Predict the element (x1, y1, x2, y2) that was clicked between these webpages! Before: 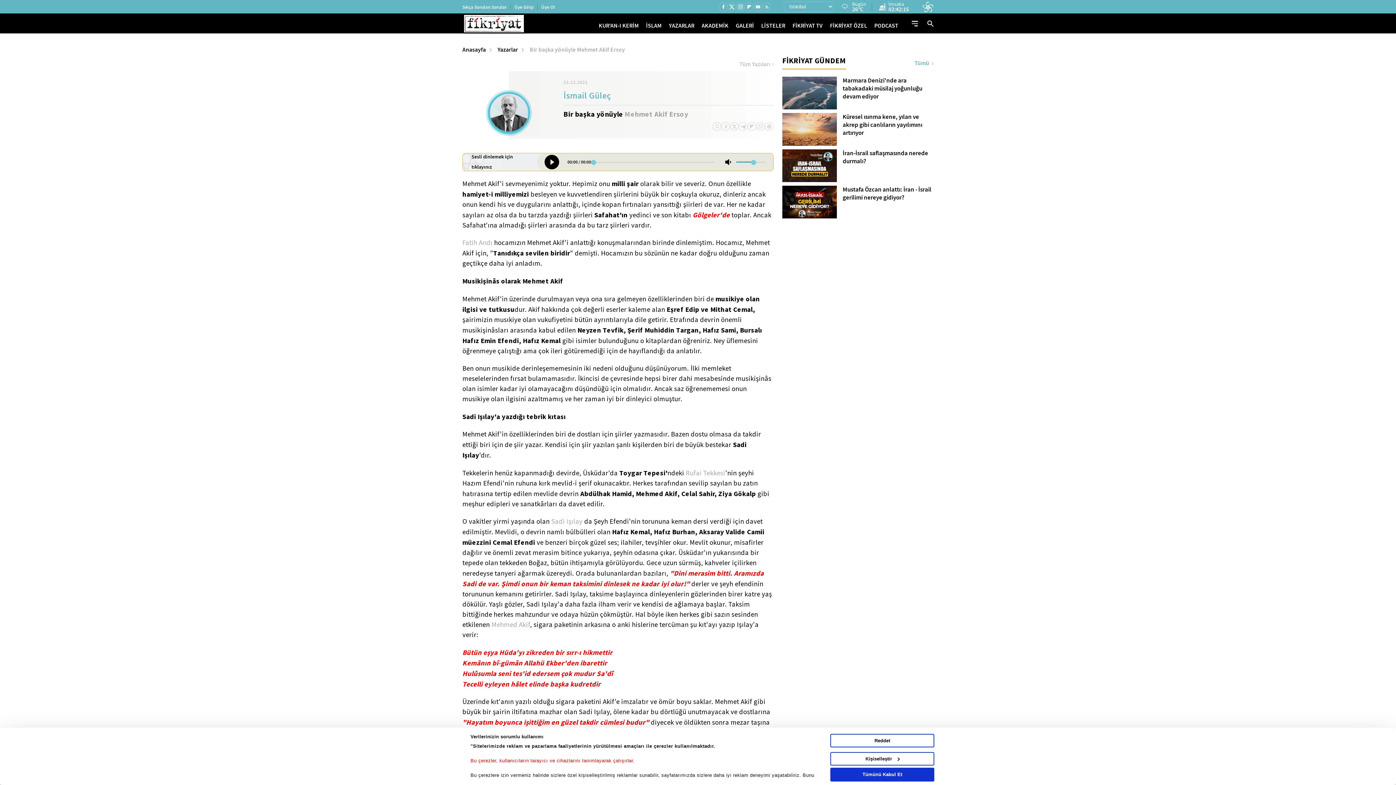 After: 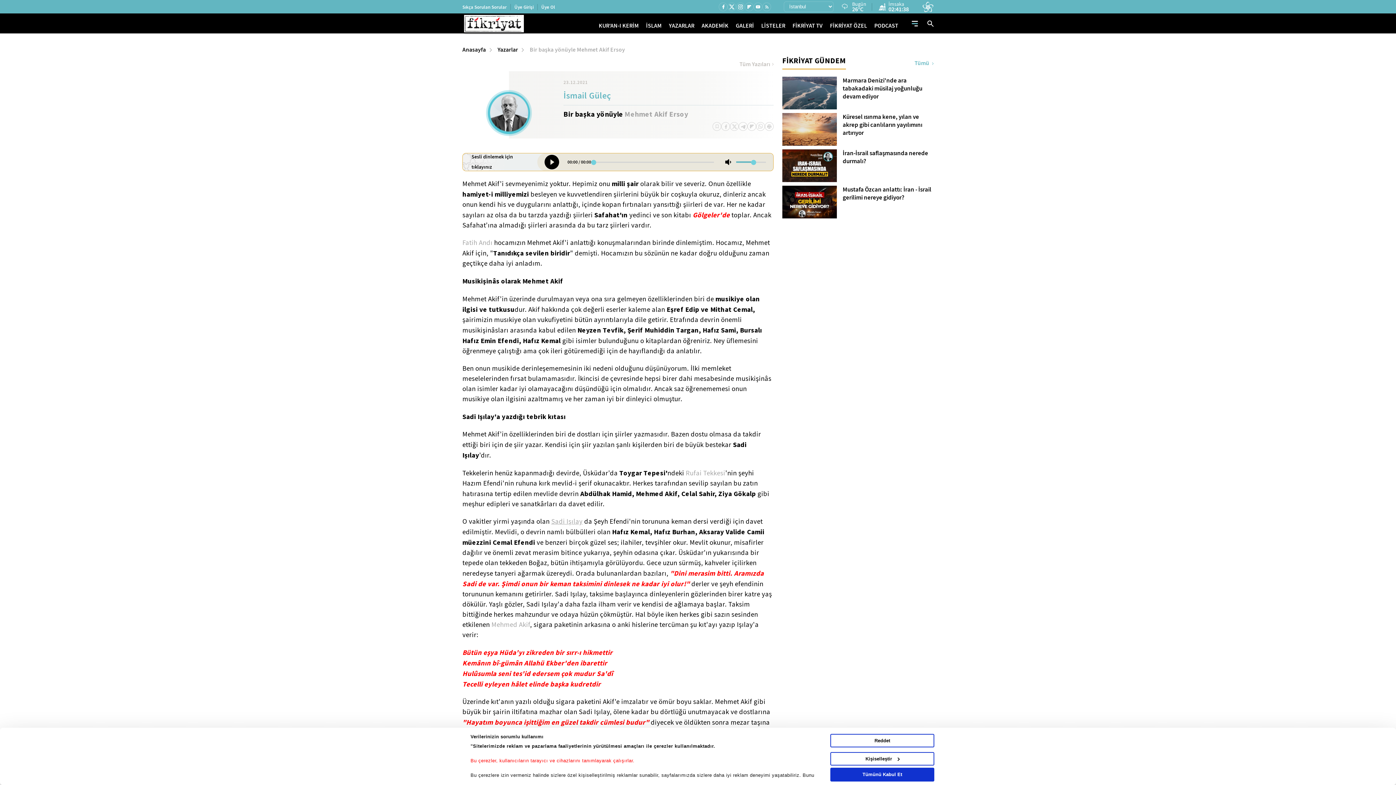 Action: bbox: (551, 517, 582, 526) label: Sadi Işılay